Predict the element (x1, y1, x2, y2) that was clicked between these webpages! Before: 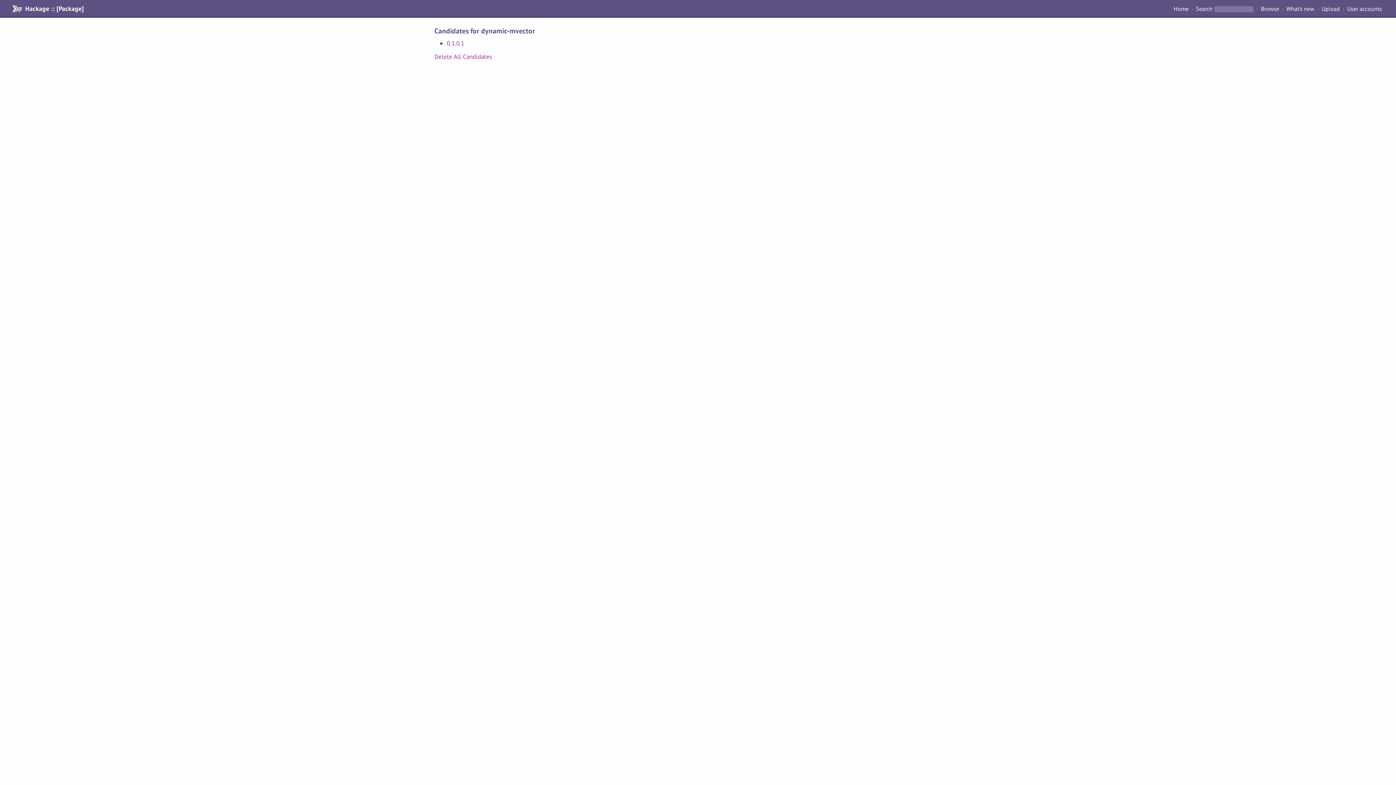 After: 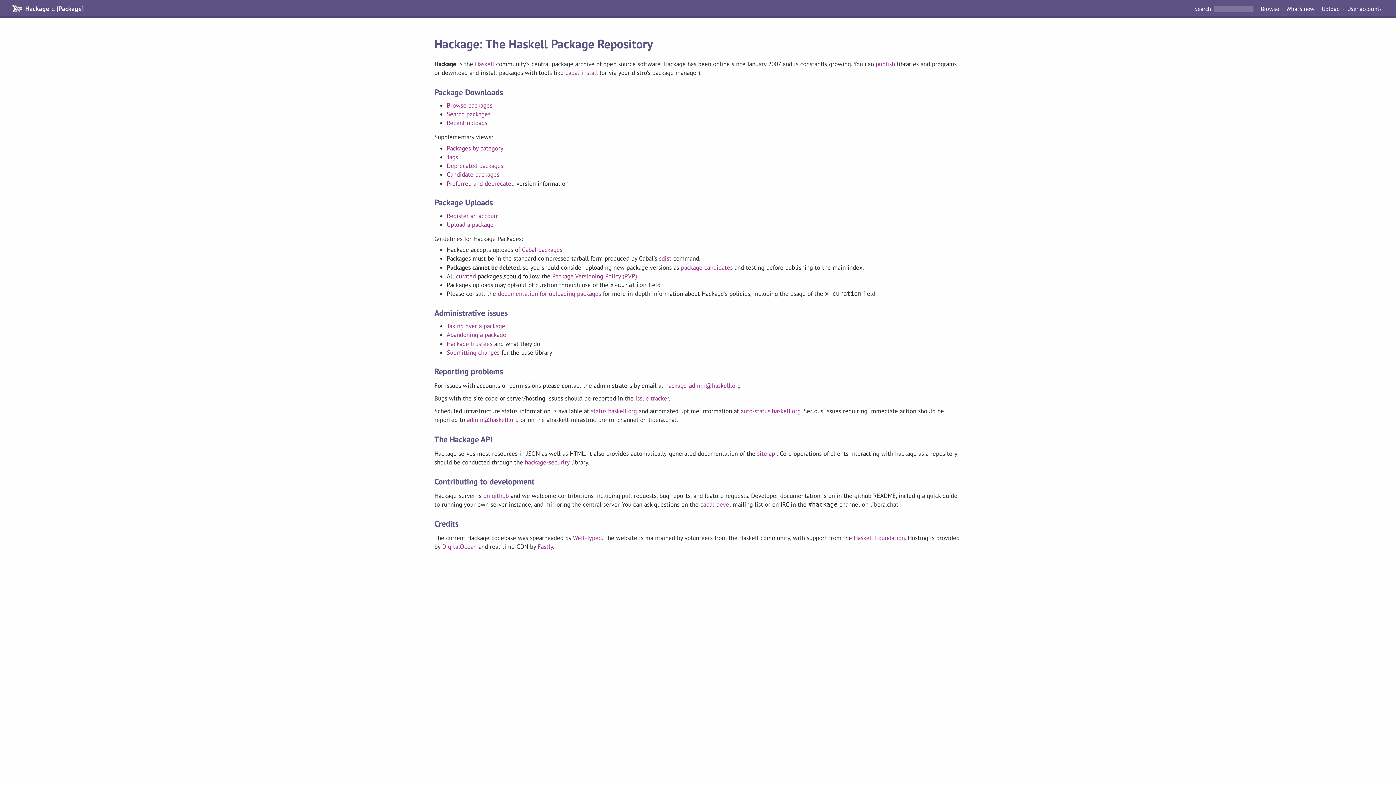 Action: bbox: (1171, 4, 1191, 13) label: Home